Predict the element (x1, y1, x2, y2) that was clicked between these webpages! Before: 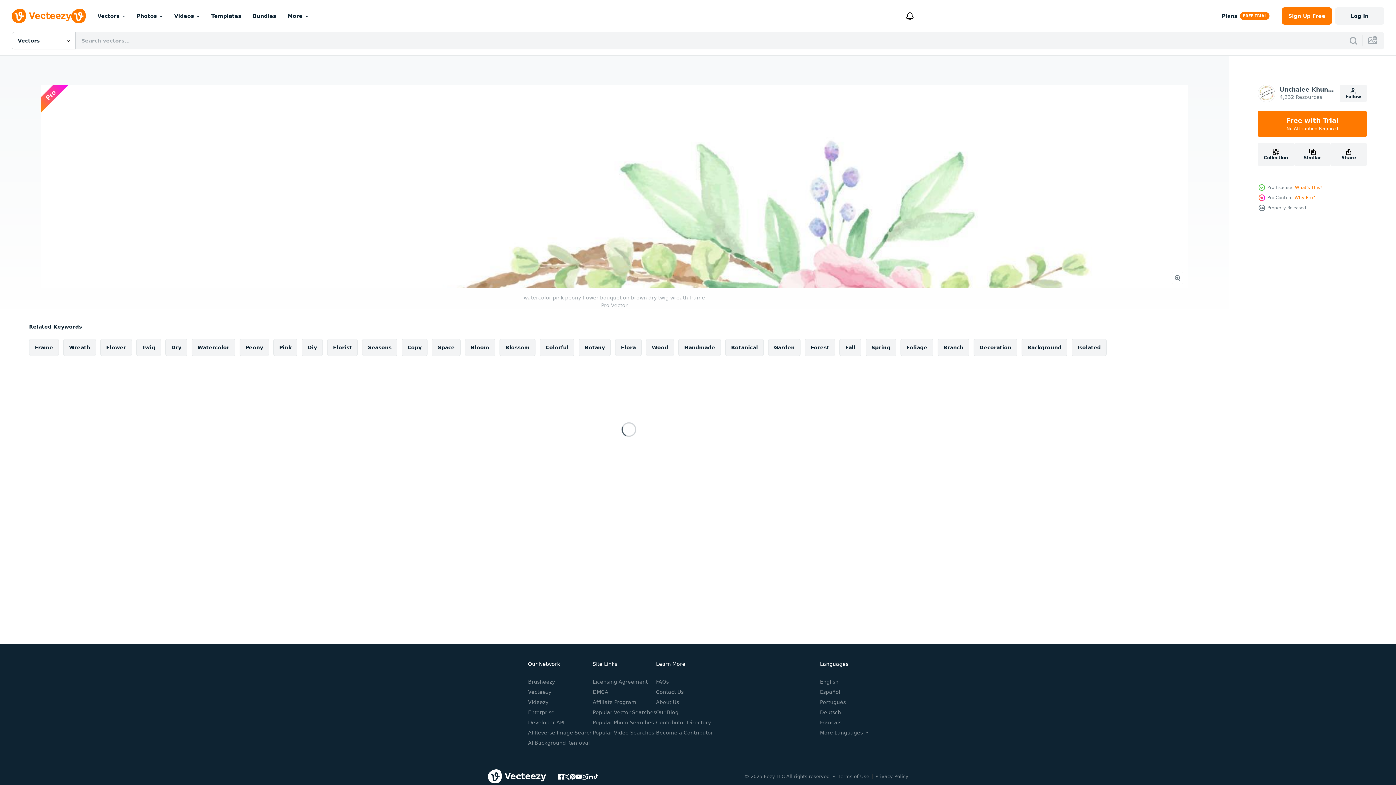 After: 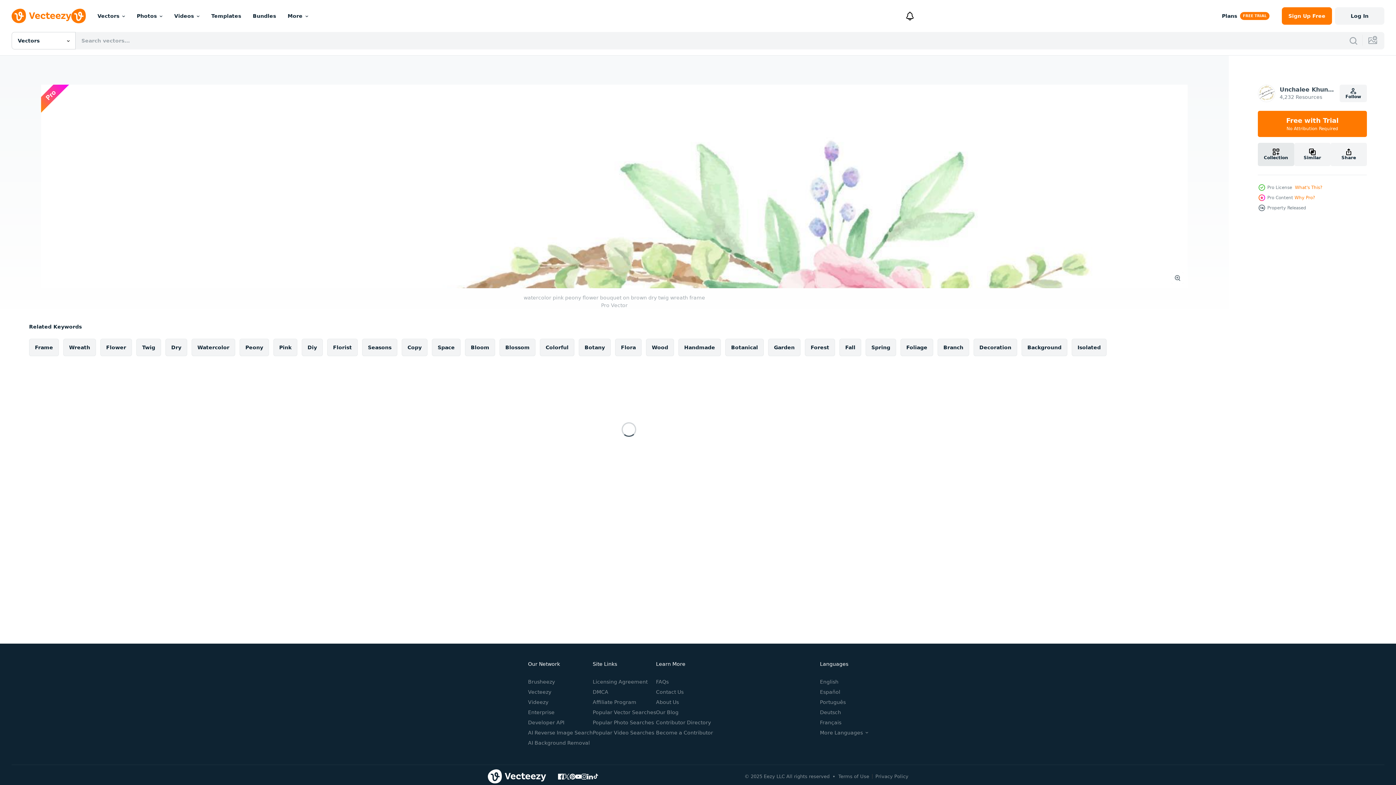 Action: label: Collection bbox: (1258, 142, 1294, 166)